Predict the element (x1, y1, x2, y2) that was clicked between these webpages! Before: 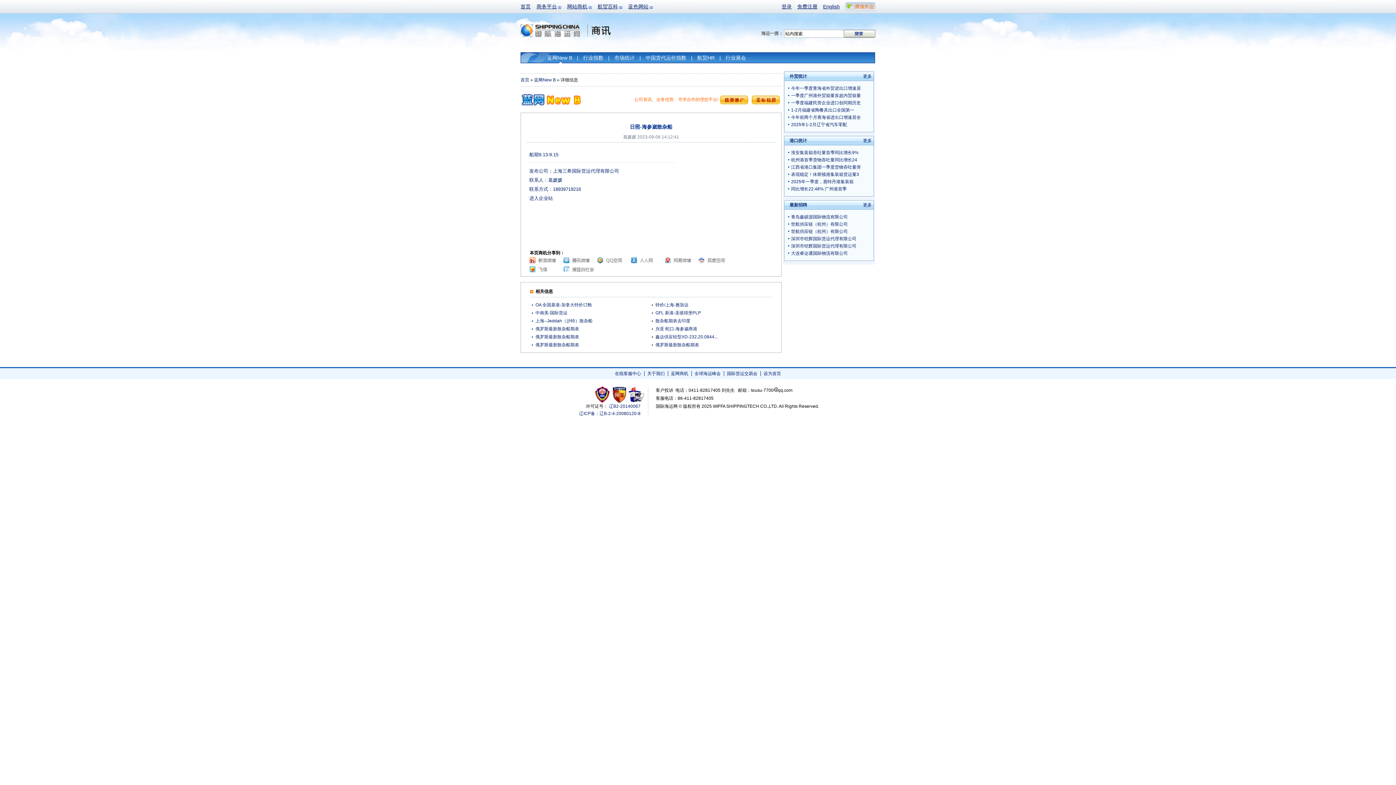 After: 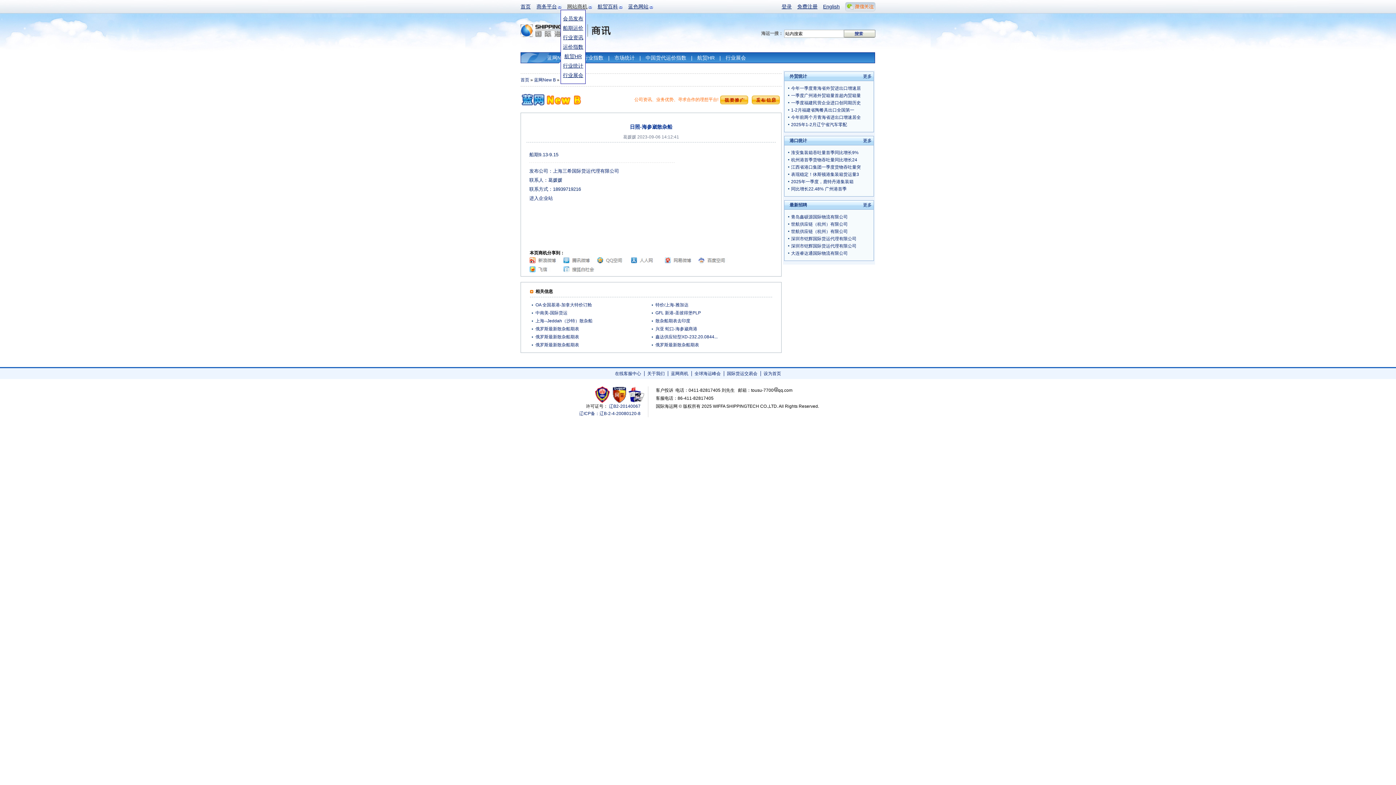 Action: bbox: (567, 3, 587, 9) label: 网站商机